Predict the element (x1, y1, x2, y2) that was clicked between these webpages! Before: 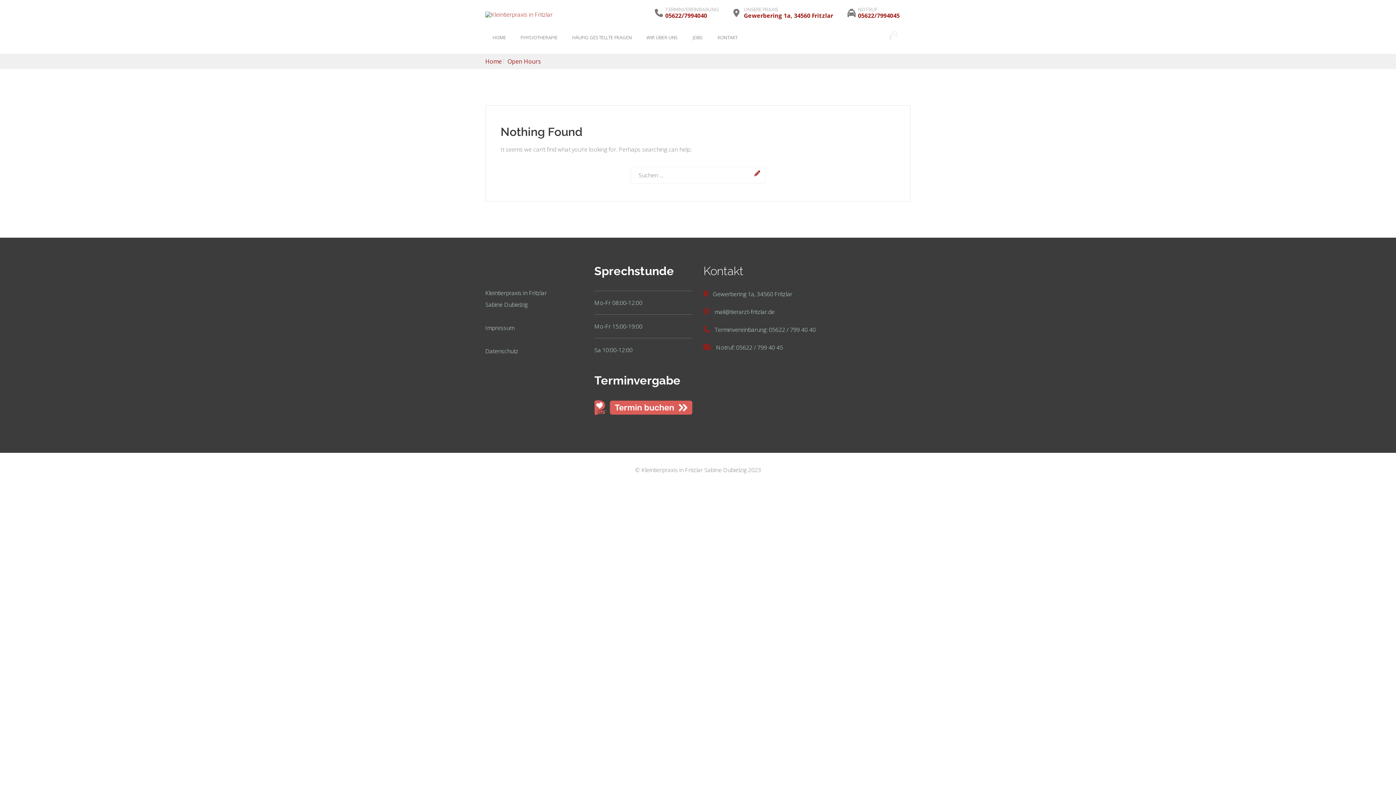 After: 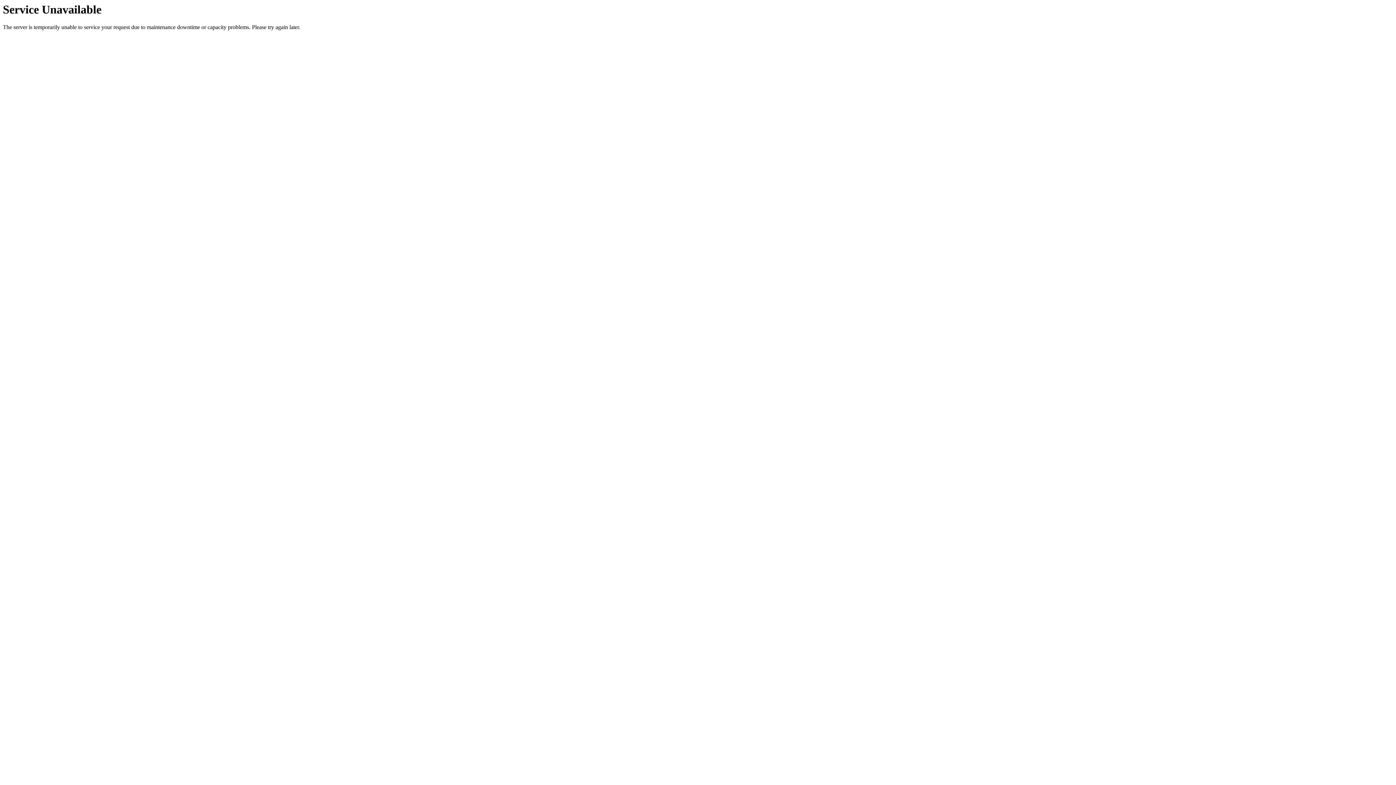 Action: bbox: (717, 28, 737, 46) label: KONTAKT